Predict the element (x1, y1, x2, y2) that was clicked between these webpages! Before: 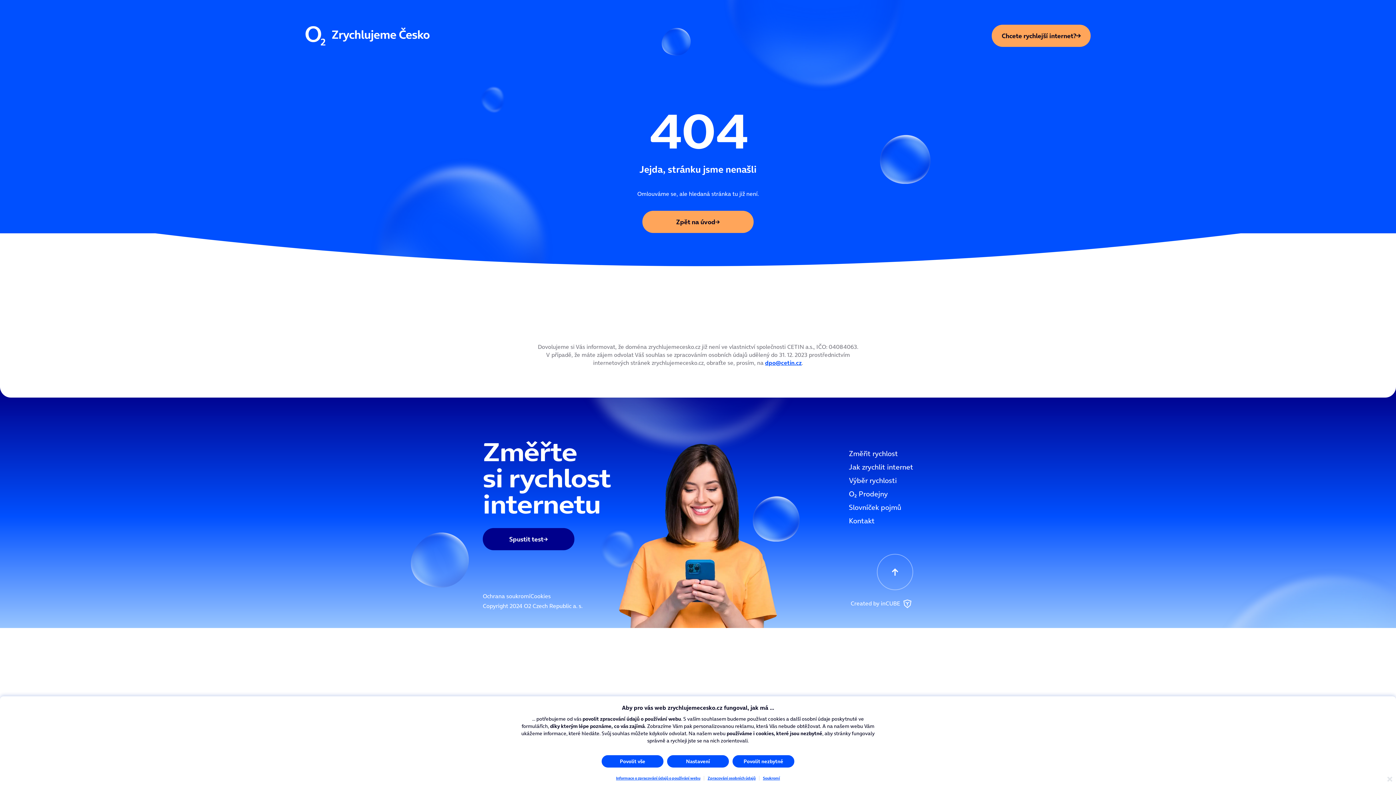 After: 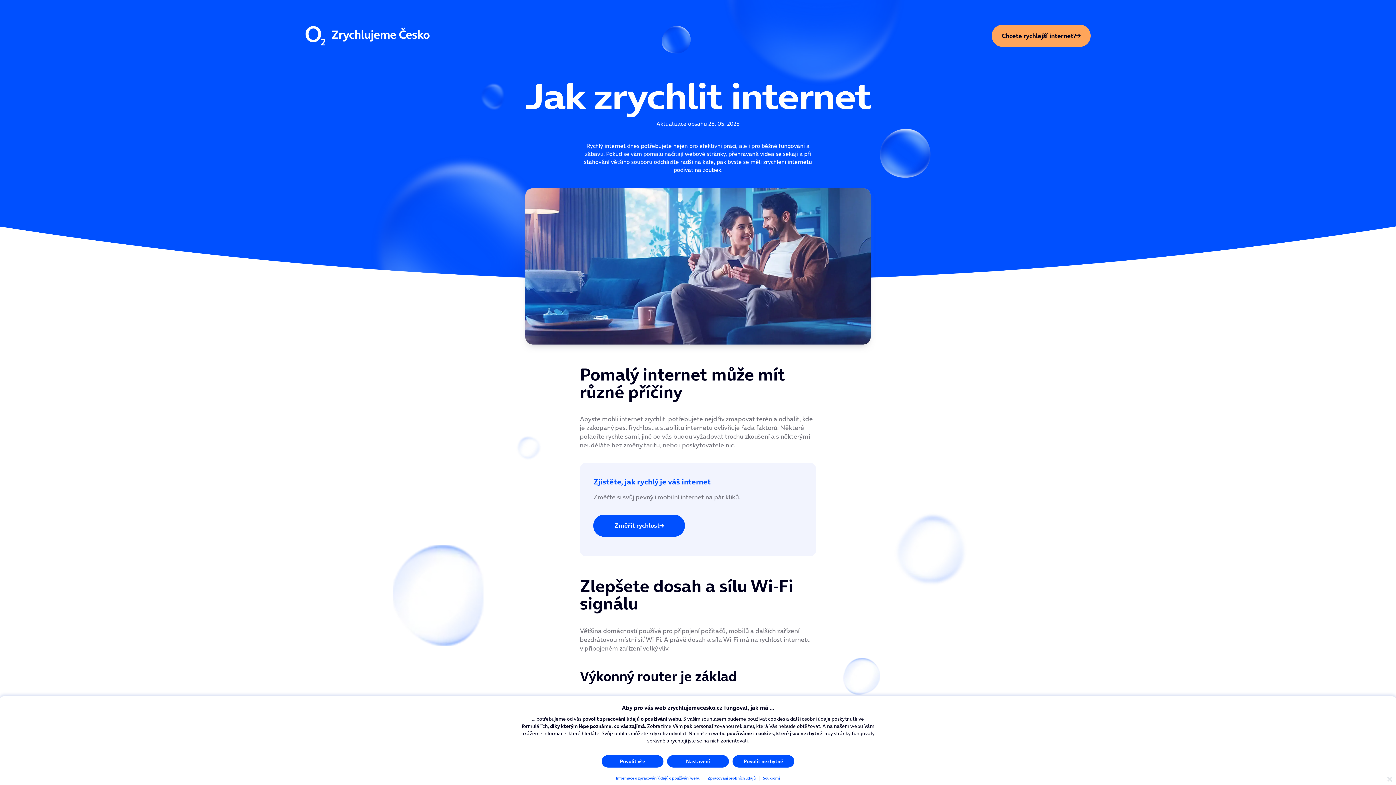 Action: bbox: (849, 462, 913, 472) label: Jak zrychlit internet